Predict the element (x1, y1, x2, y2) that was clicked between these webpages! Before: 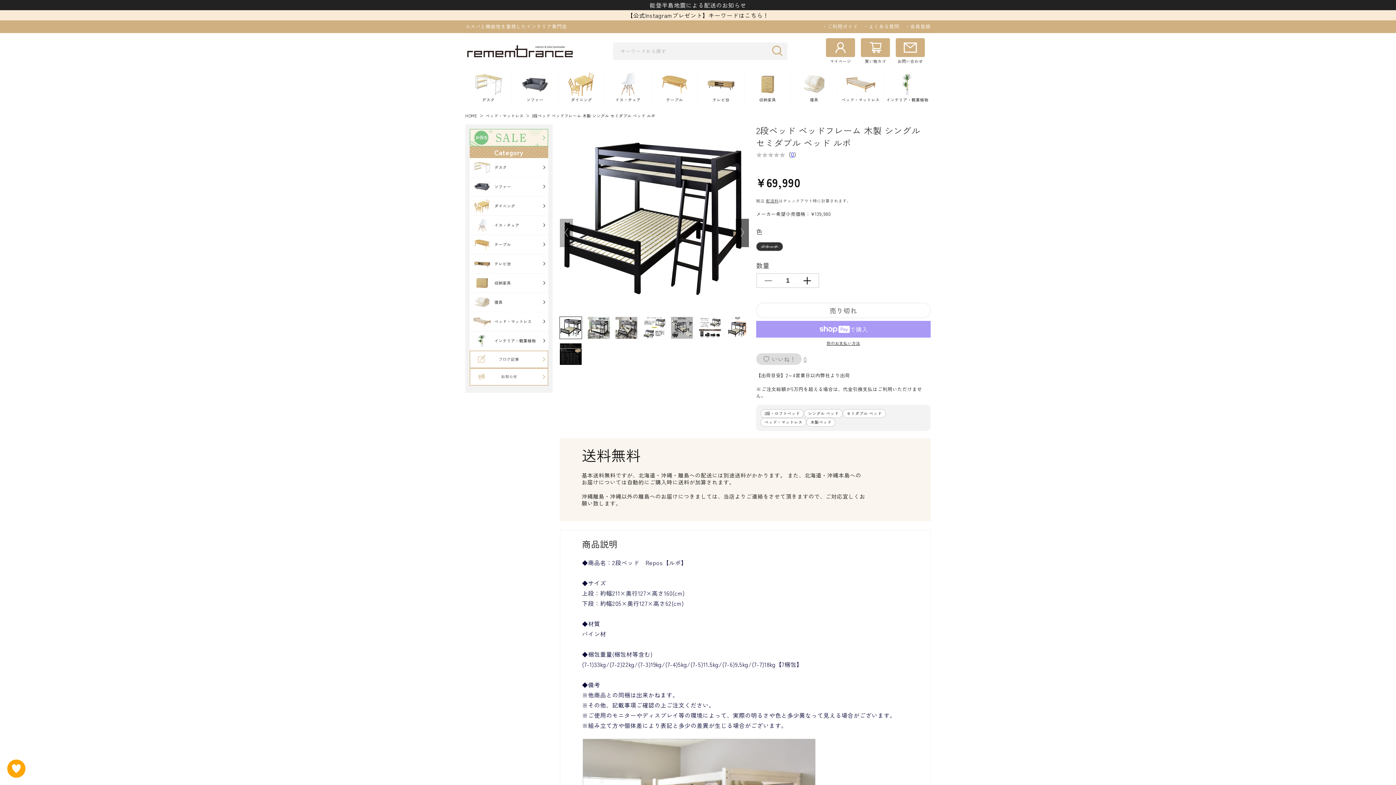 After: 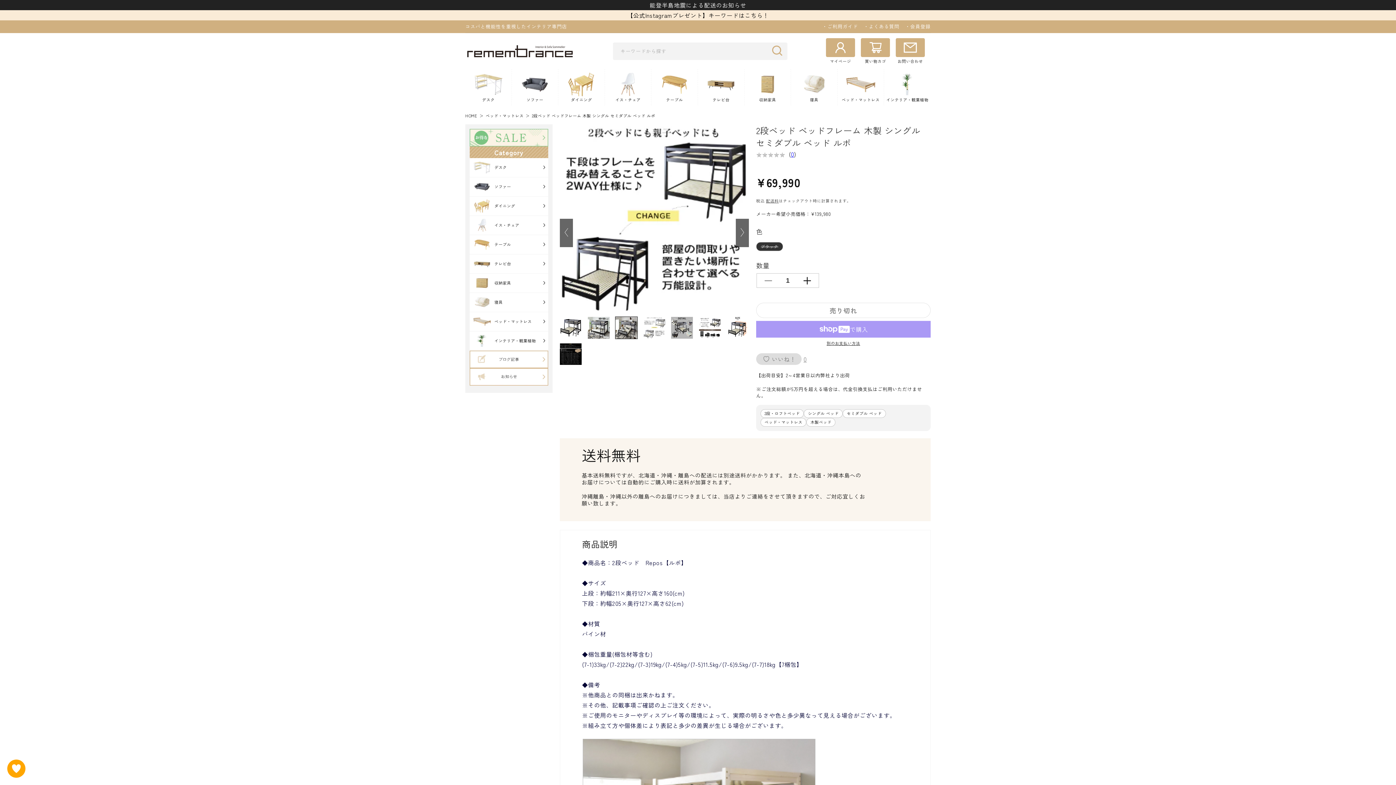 Action: bbox: (643, 317, 665, 338) label: ギャラリービューに画像 (4) を読み込む